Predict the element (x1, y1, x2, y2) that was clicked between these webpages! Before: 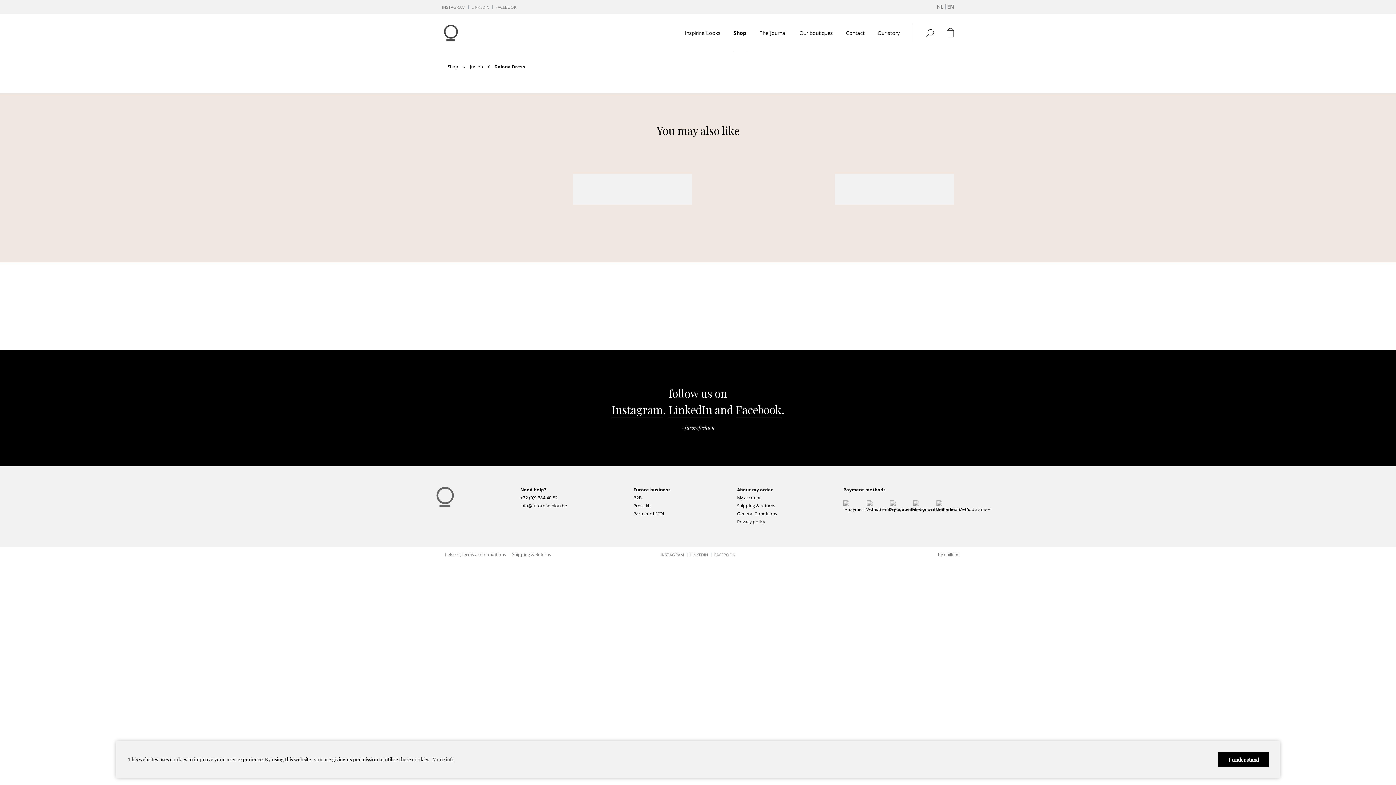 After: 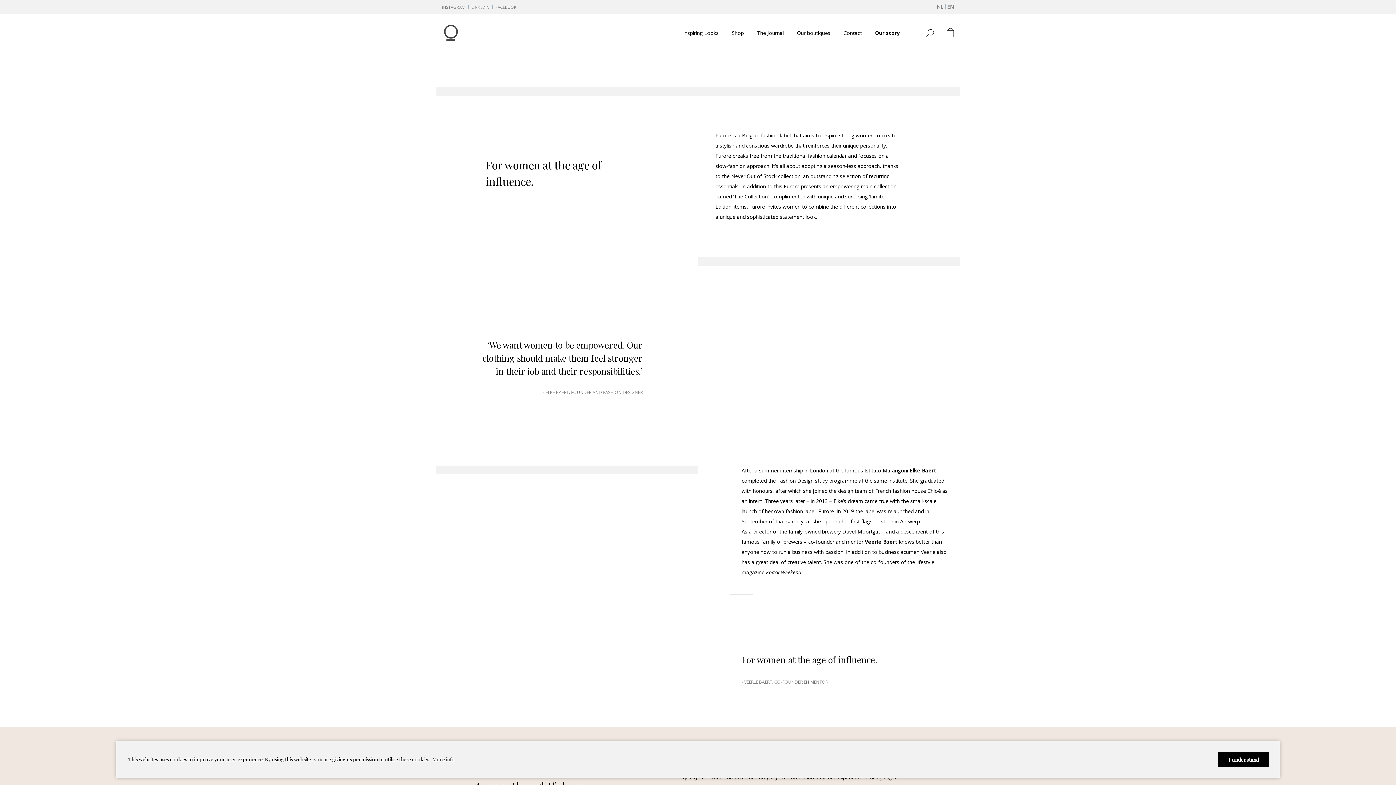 Action: bbox: (877, 23, 900, 42) label: Our story